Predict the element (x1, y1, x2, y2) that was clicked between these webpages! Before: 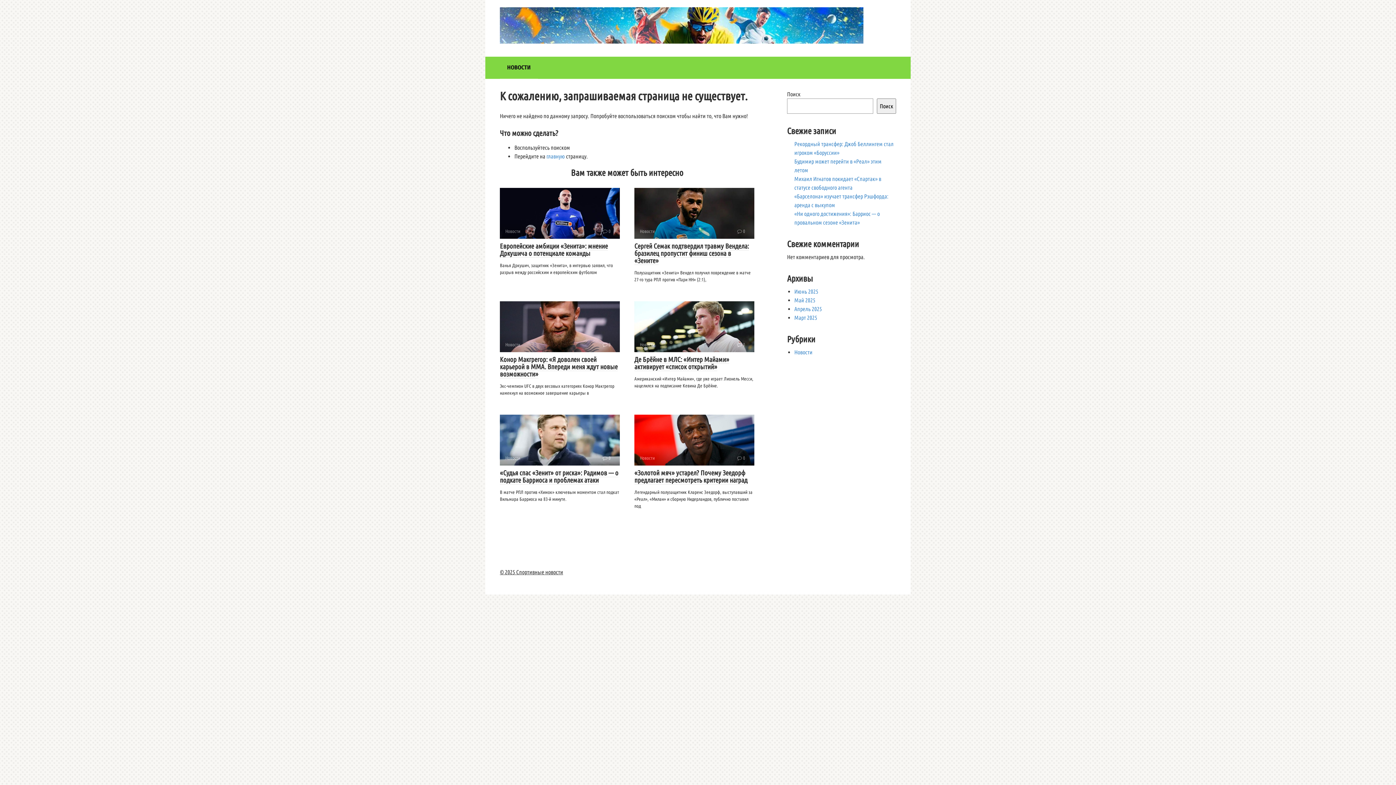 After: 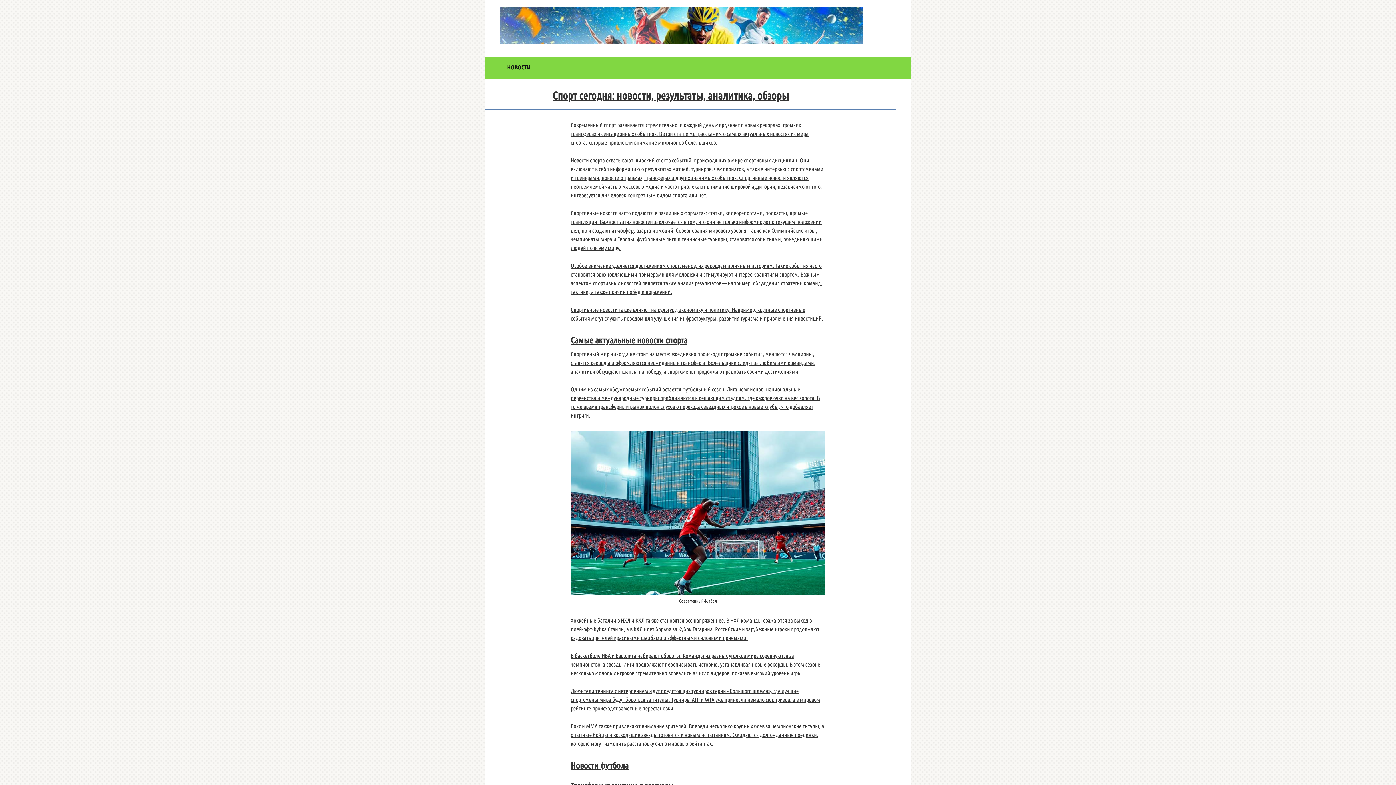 Action: bbox: (500, 38, 863, 44)